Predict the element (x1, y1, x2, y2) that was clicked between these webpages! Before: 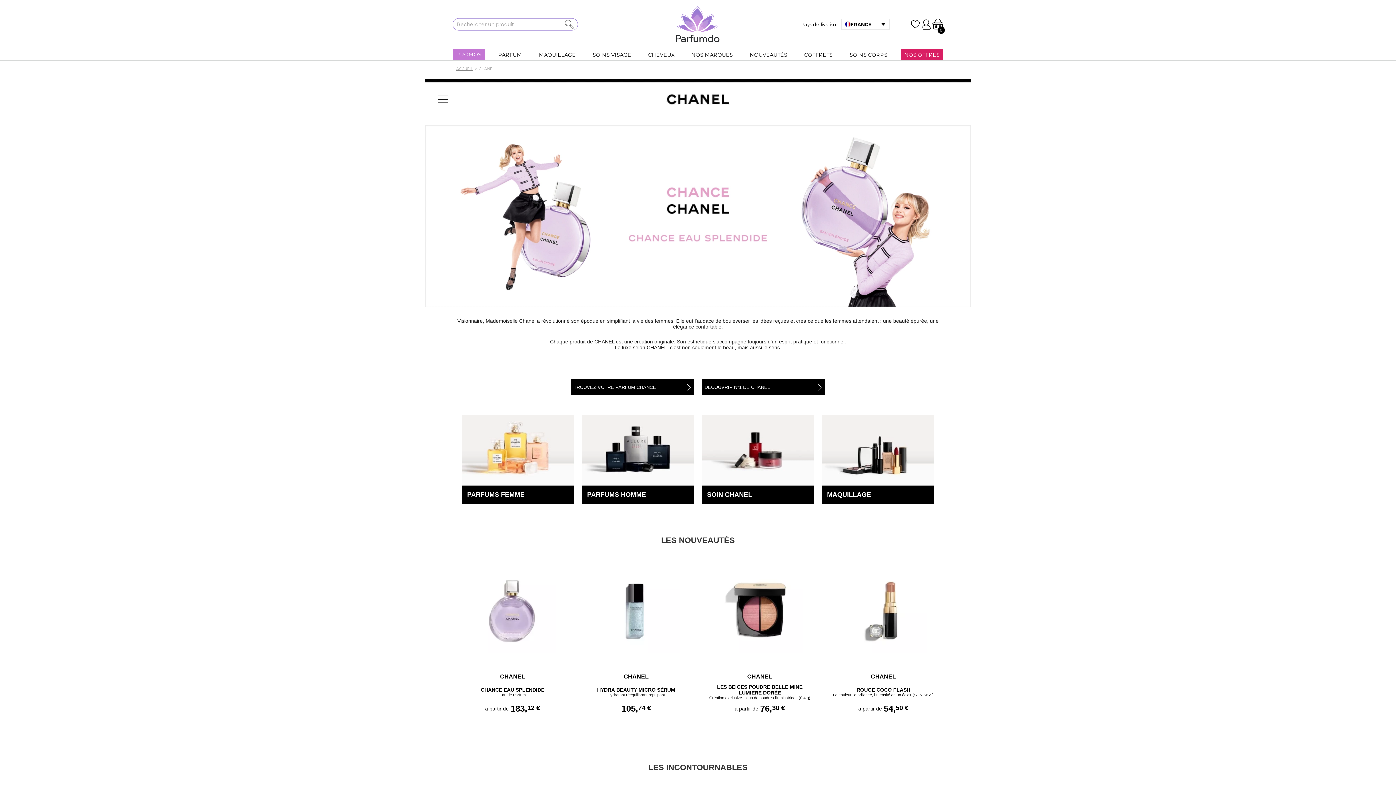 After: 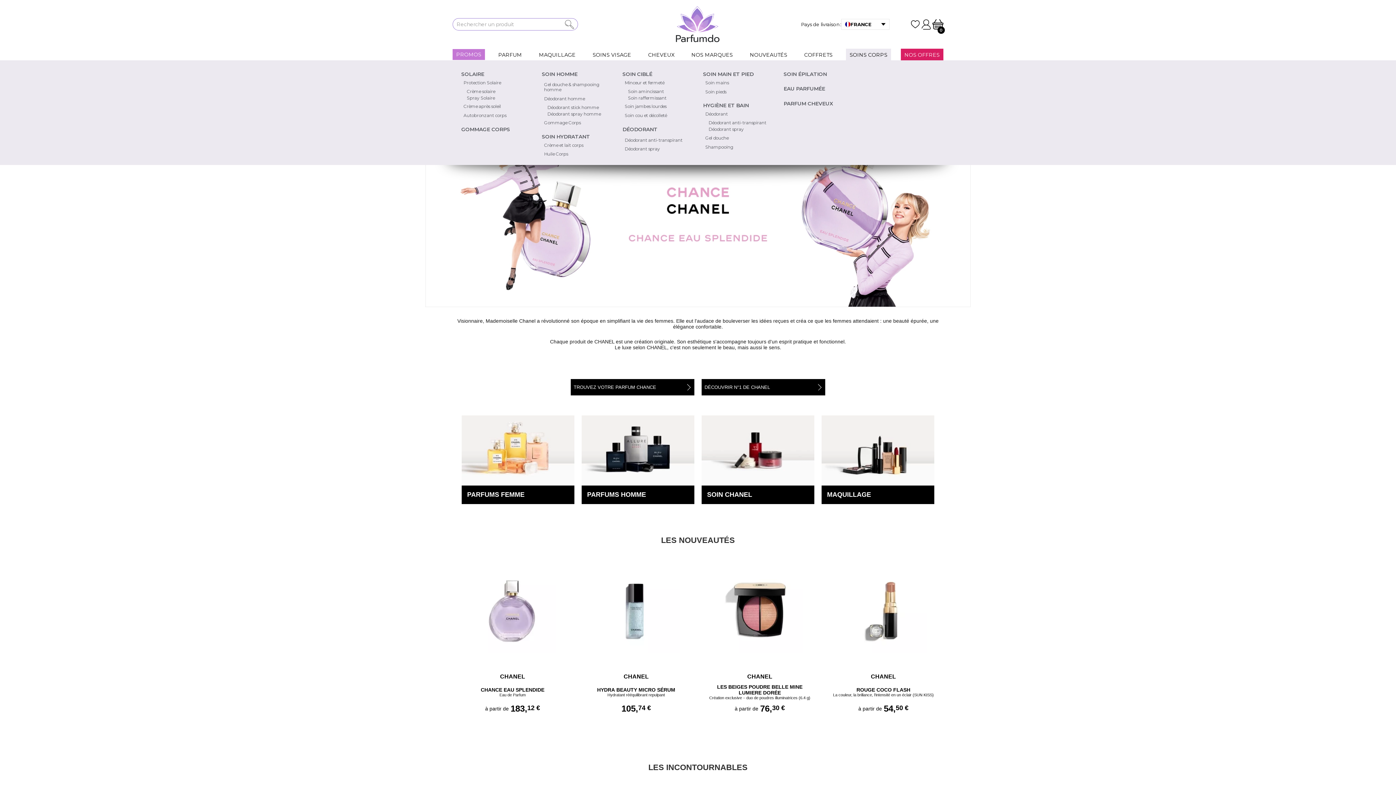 Action: bbox: (846, 48, 891, 60) label: SOINS CORPS